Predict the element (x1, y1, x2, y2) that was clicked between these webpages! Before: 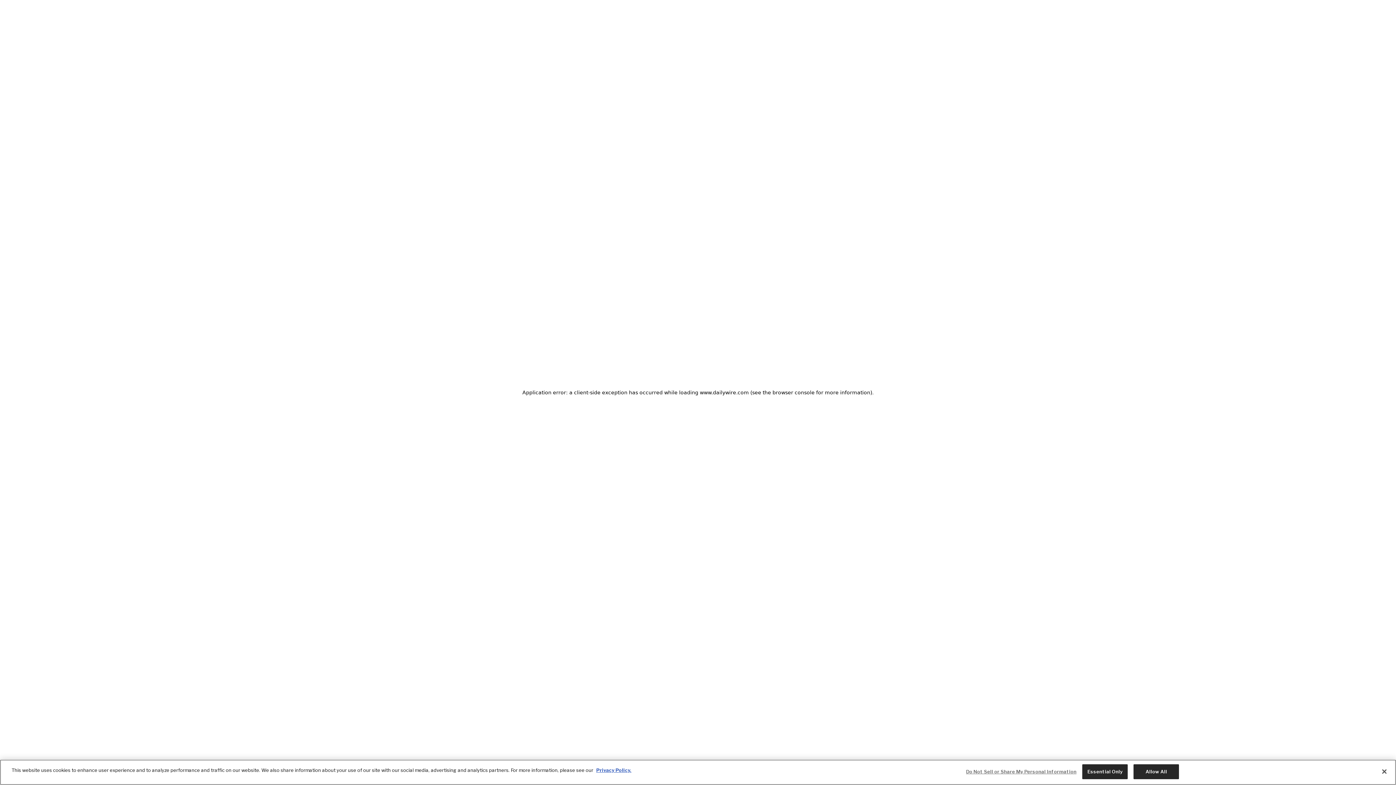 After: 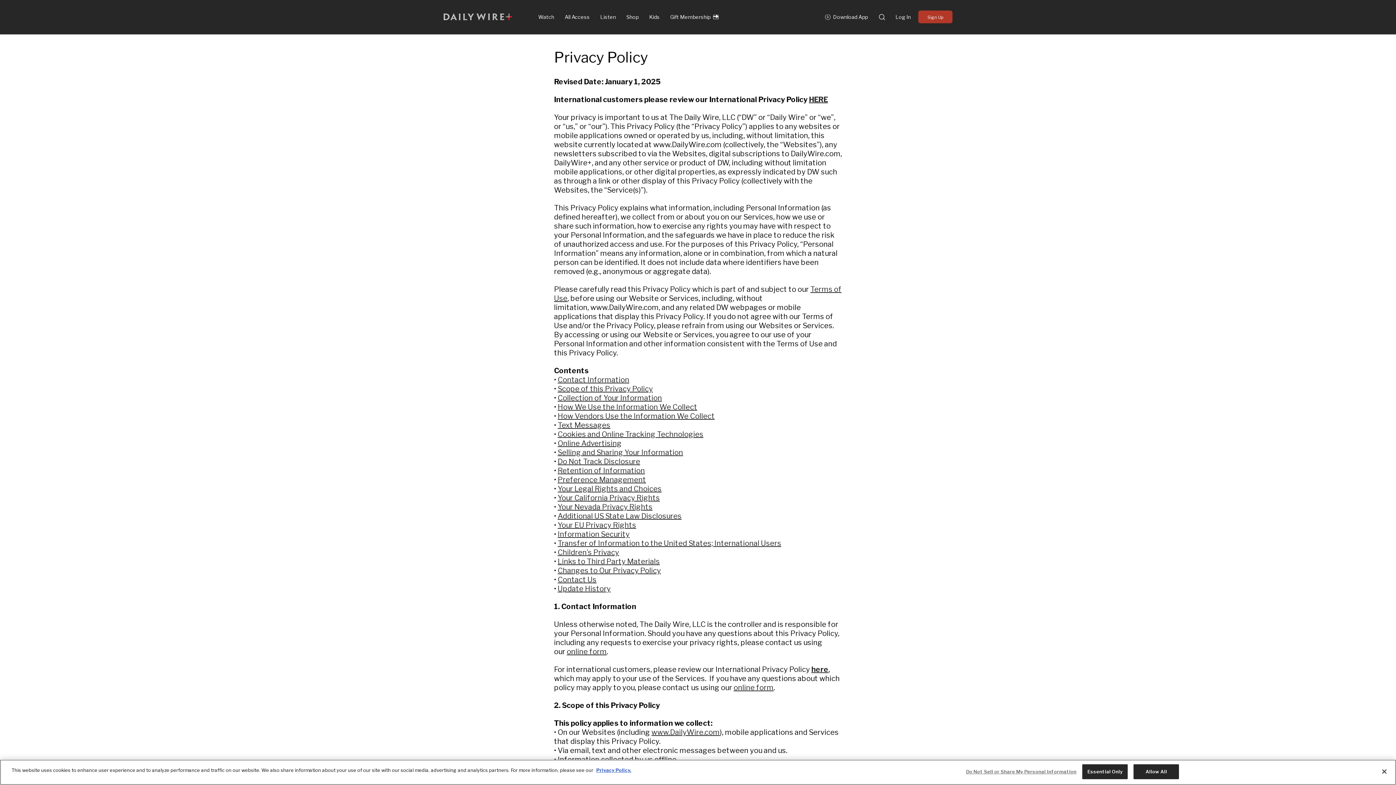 Action: bbox: (596, 767, 631, 773) label: Privacy Policy.